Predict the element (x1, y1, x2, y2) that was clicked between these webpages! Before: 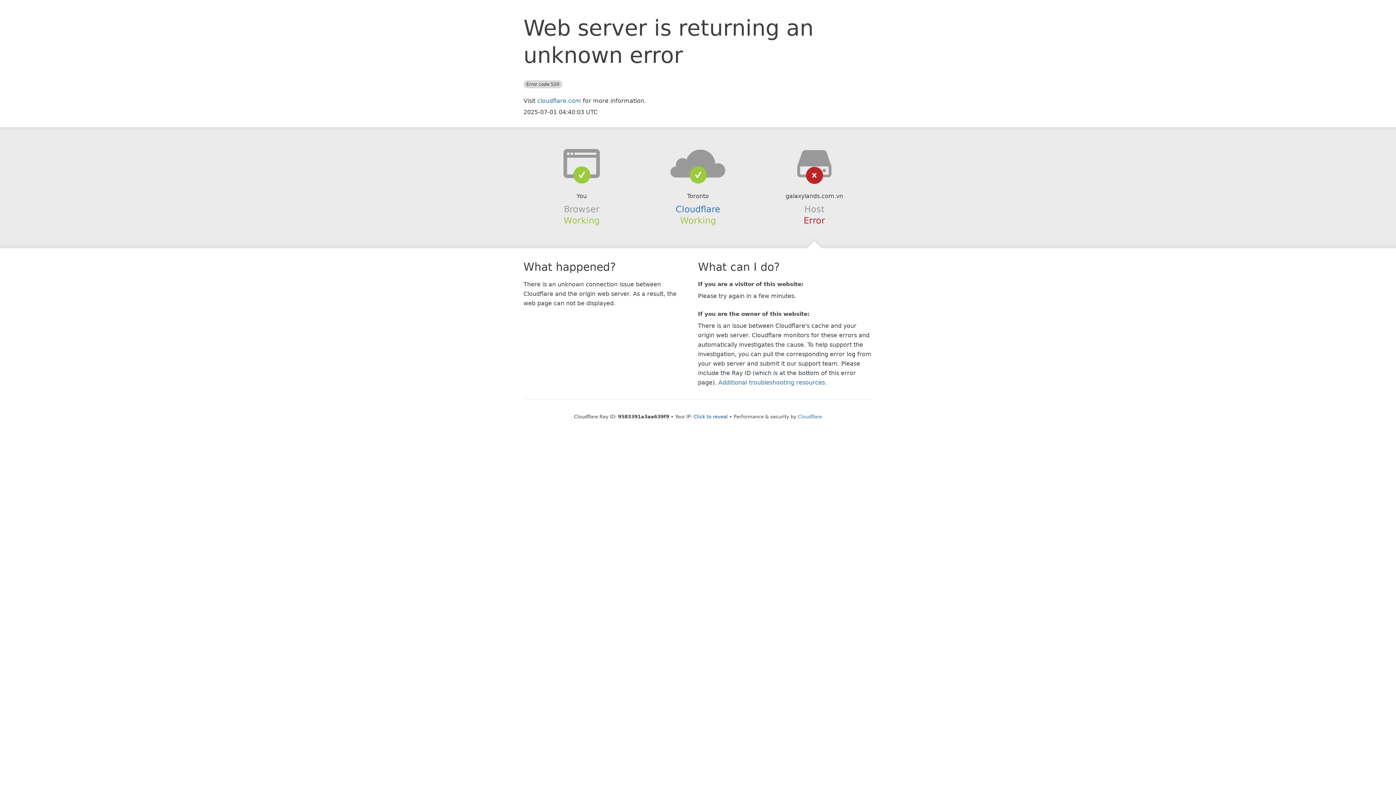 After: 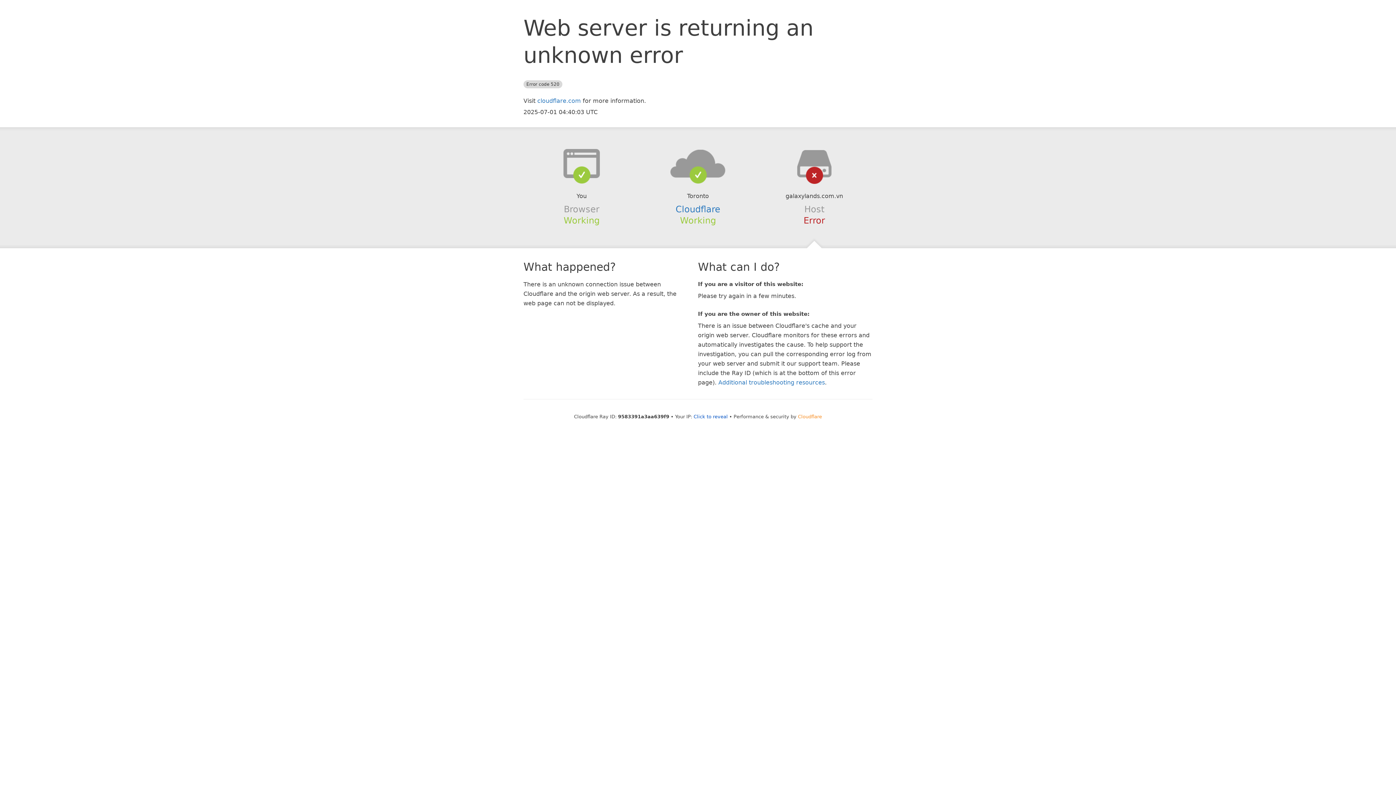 Action: bbox: (798, 414, 822, 419) label: Cloudflare